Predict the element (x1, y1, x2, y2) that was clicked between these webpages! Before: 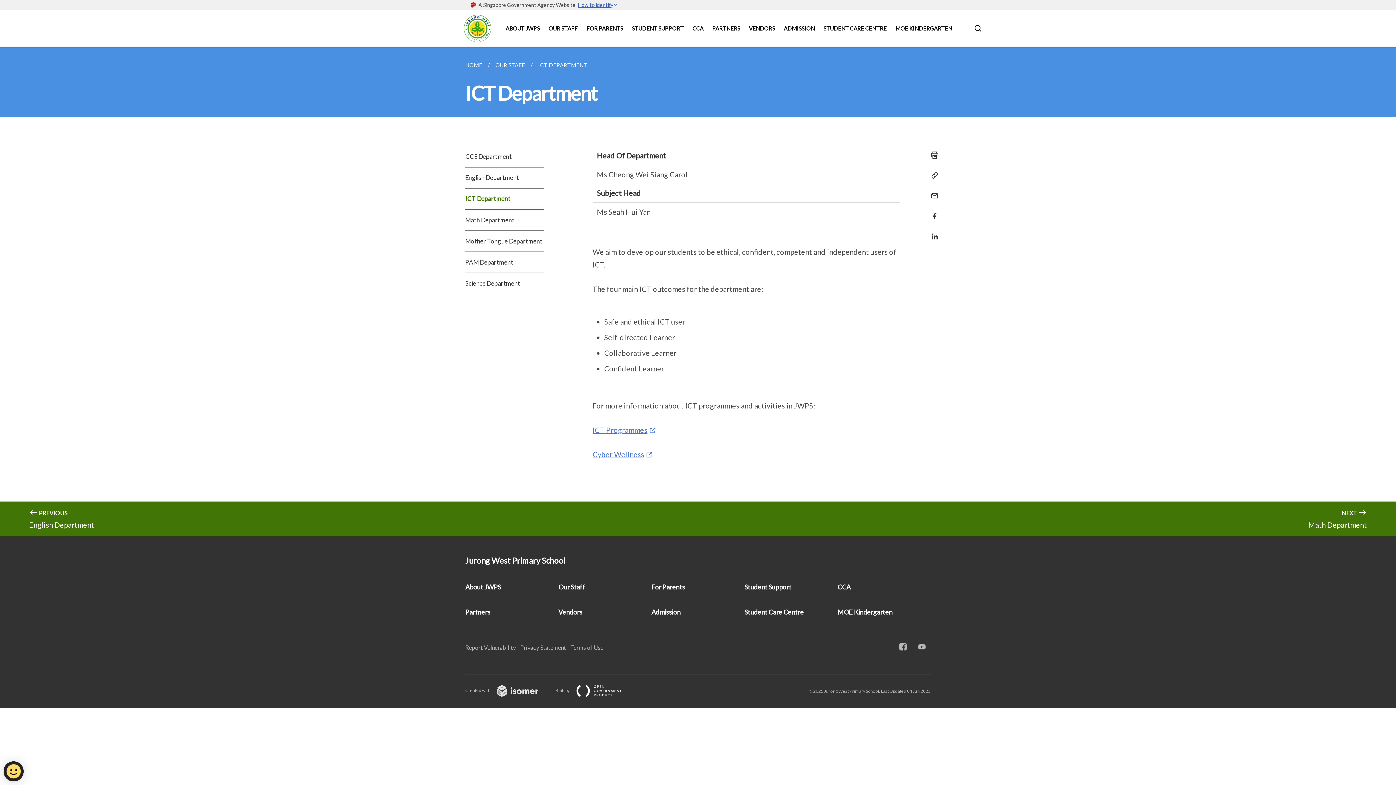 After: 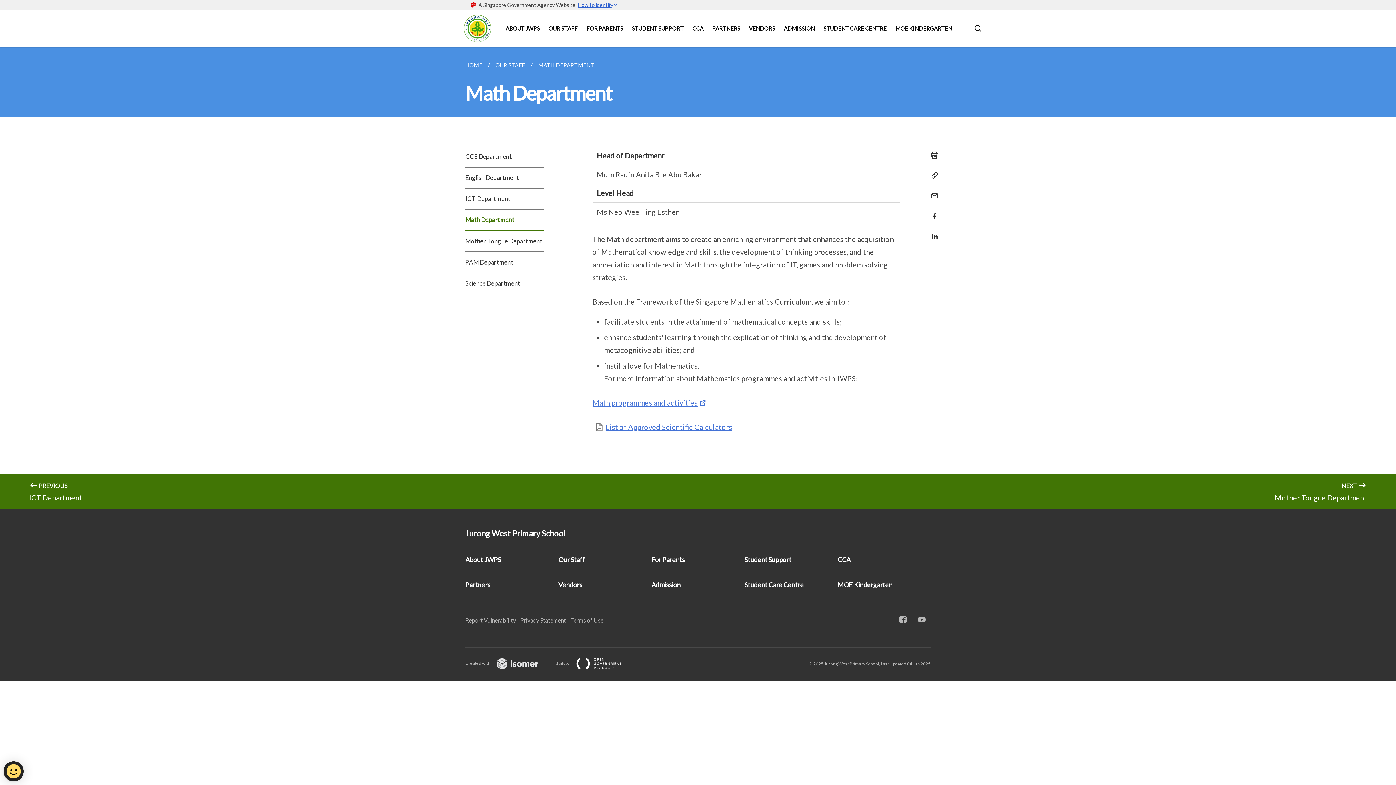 Action: label: NEXT 

Math Department bbox: (698, 501, 1396, 536)